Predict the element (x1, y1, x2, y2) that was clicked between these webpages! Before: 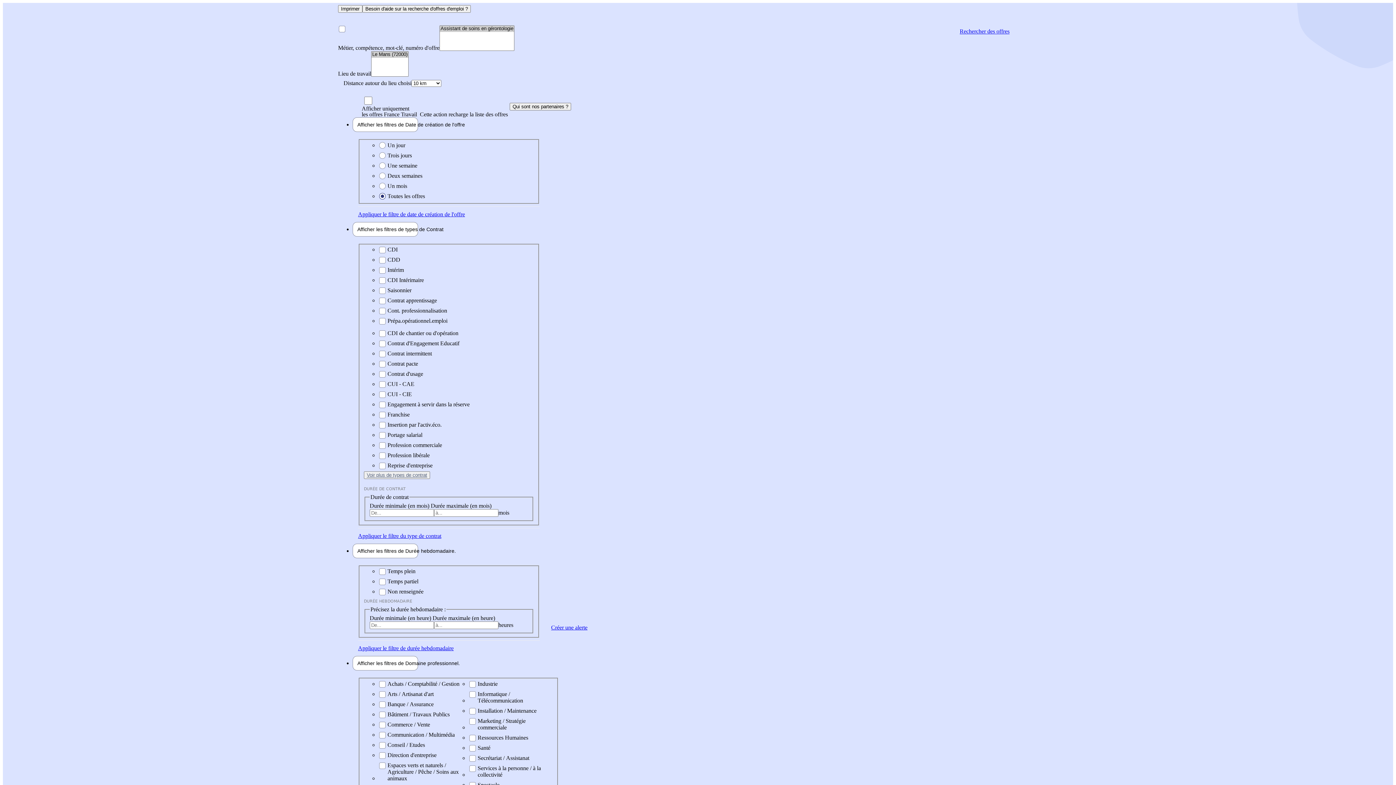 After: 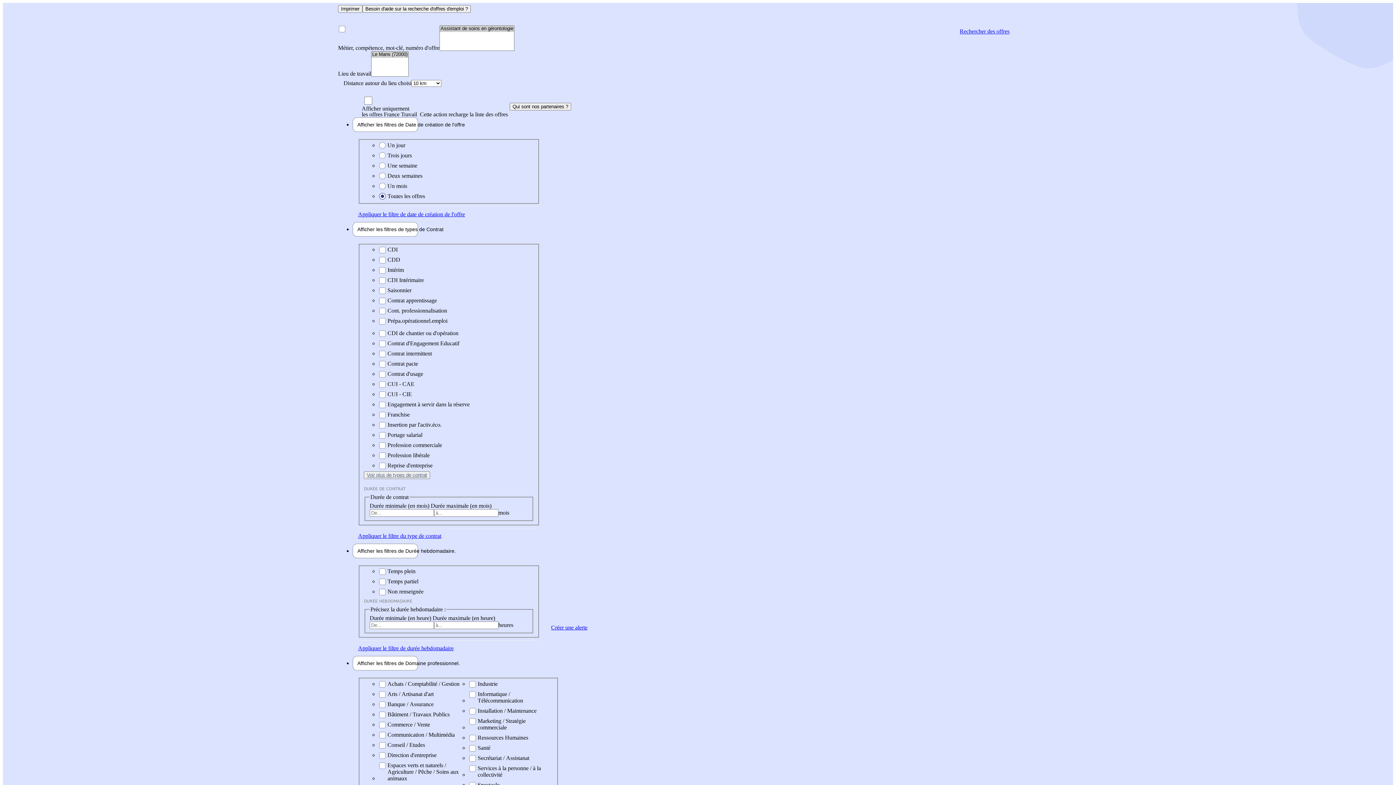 Action: label: Appliquer le filtre de durée hebdomadaire bbox: (358, 645, 453, 651)